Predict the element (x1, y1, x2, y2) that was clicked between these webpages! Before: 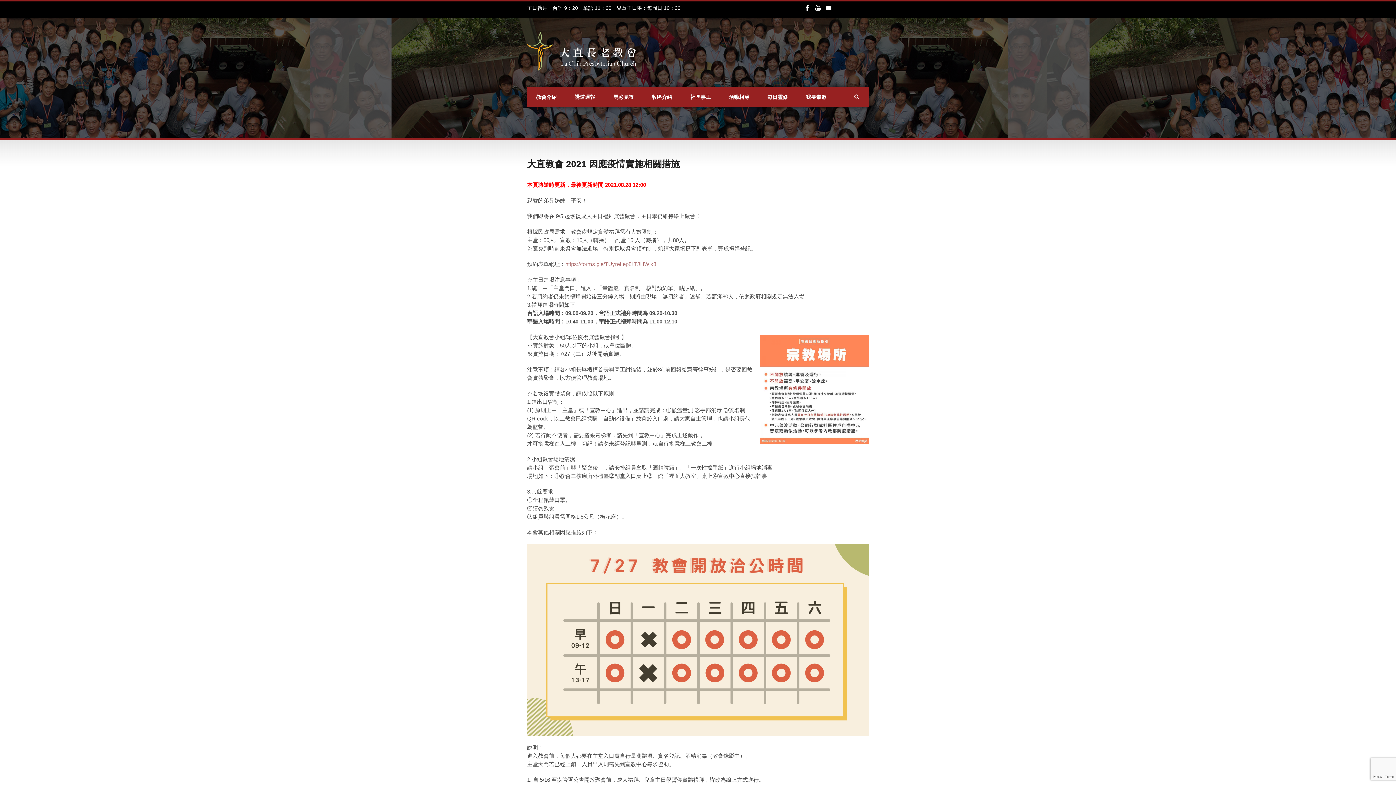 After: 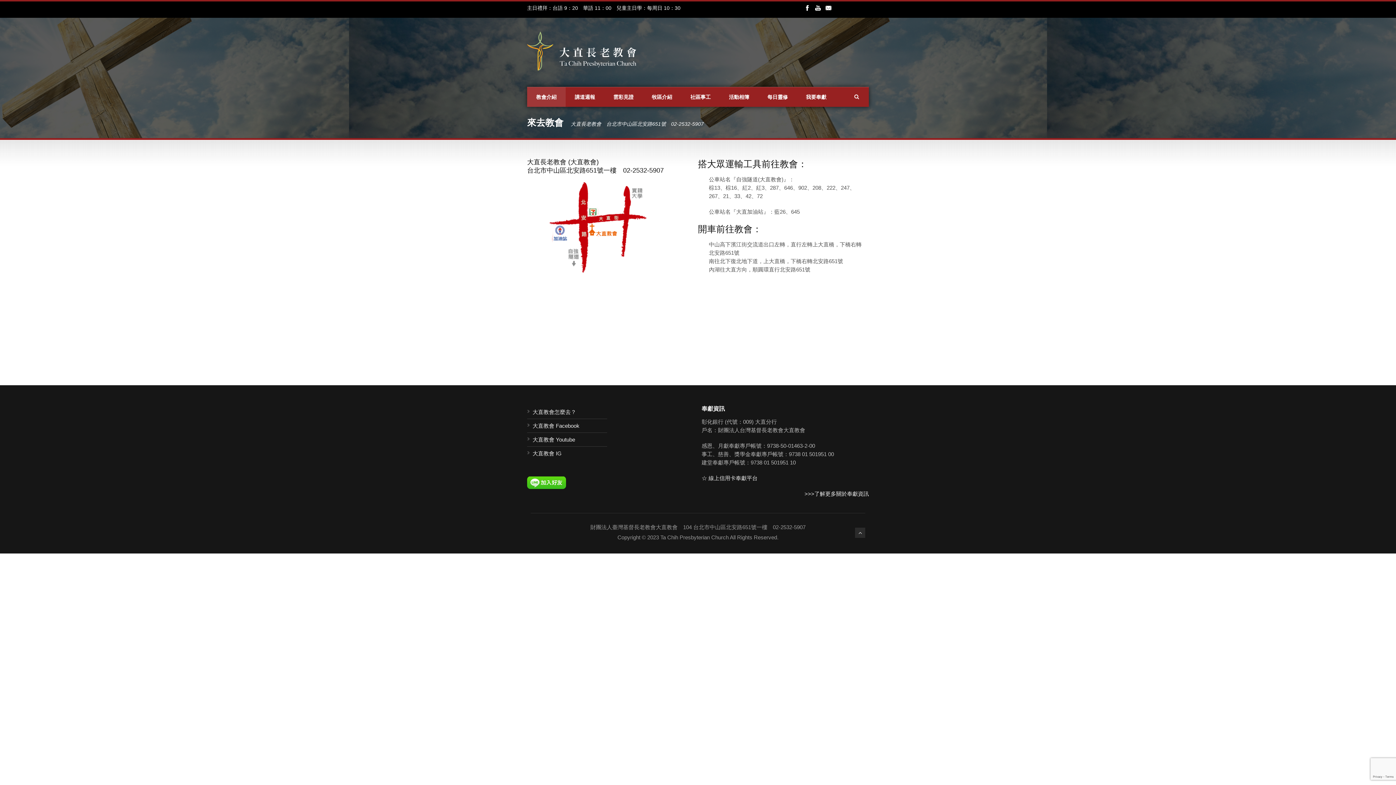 Action: label: 教會介紹 bbox: (527, 87, 565, 106)